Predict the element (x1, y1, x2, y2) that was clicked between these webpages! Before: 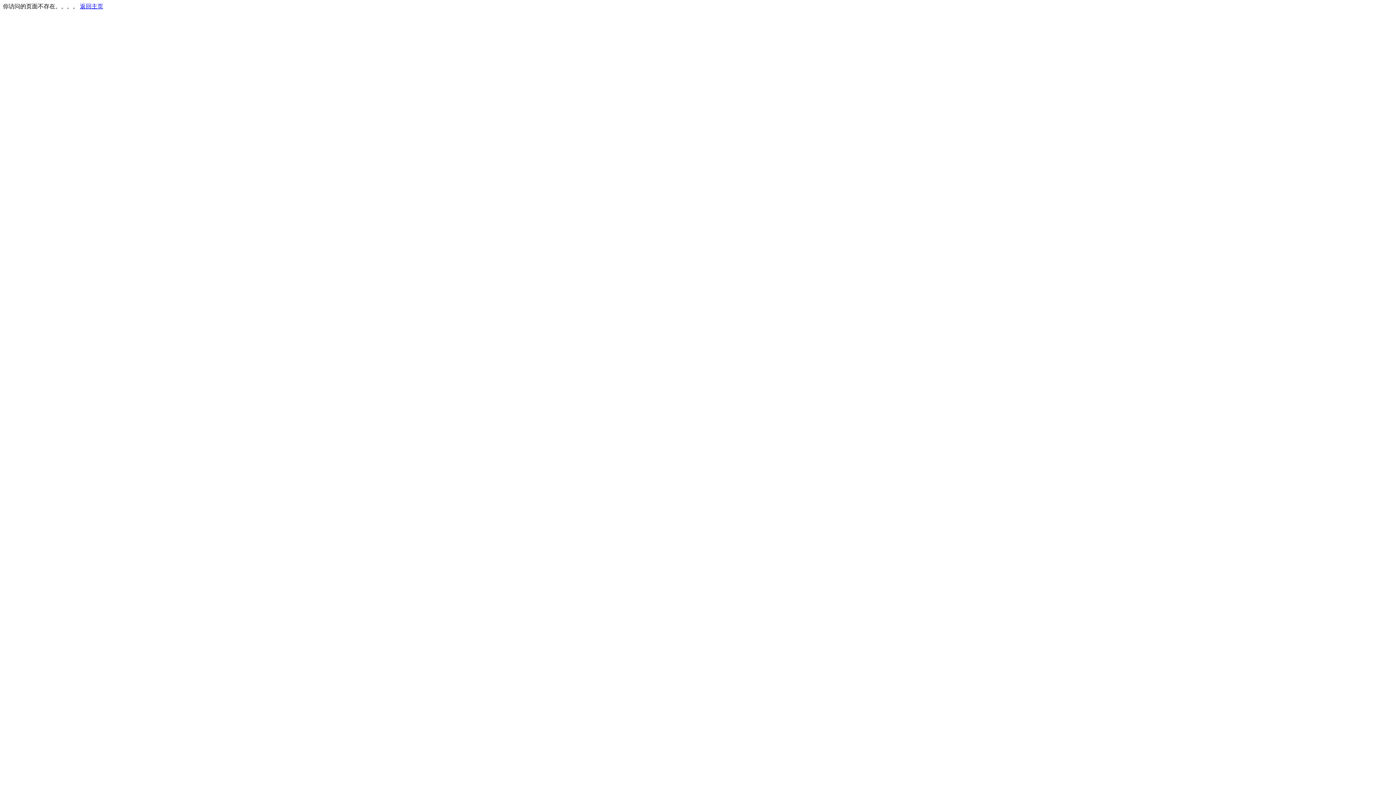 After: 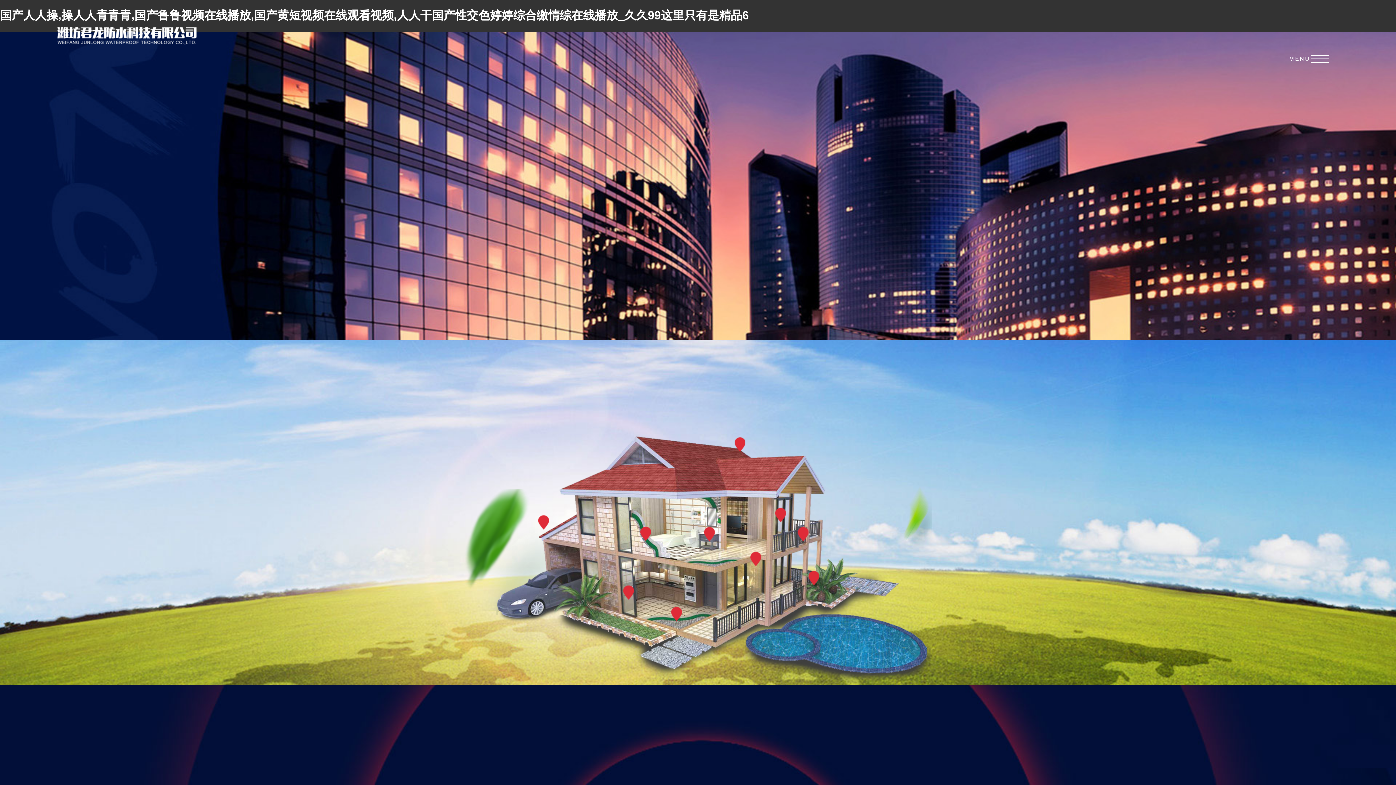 Action: bbox: (80, 3, 103, 9) label: 返回主页